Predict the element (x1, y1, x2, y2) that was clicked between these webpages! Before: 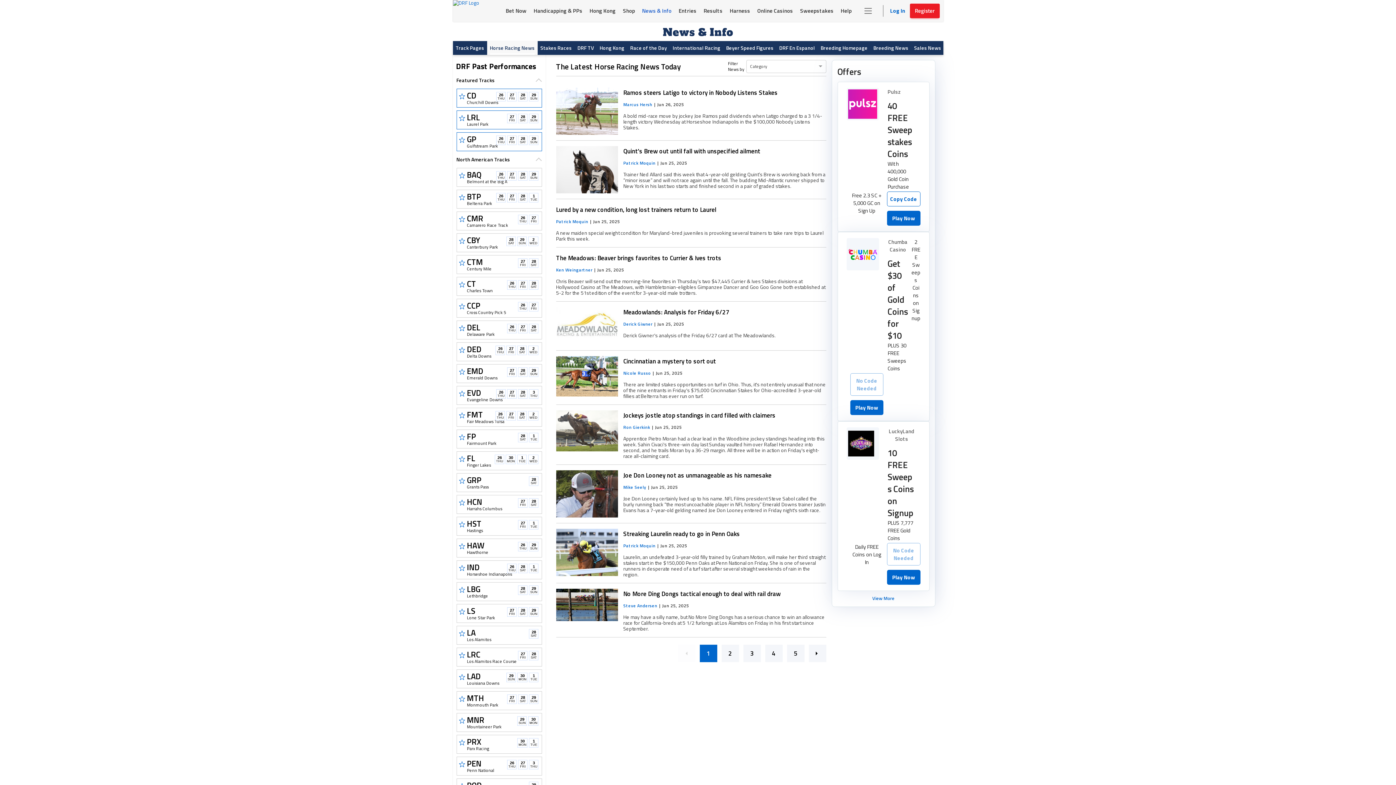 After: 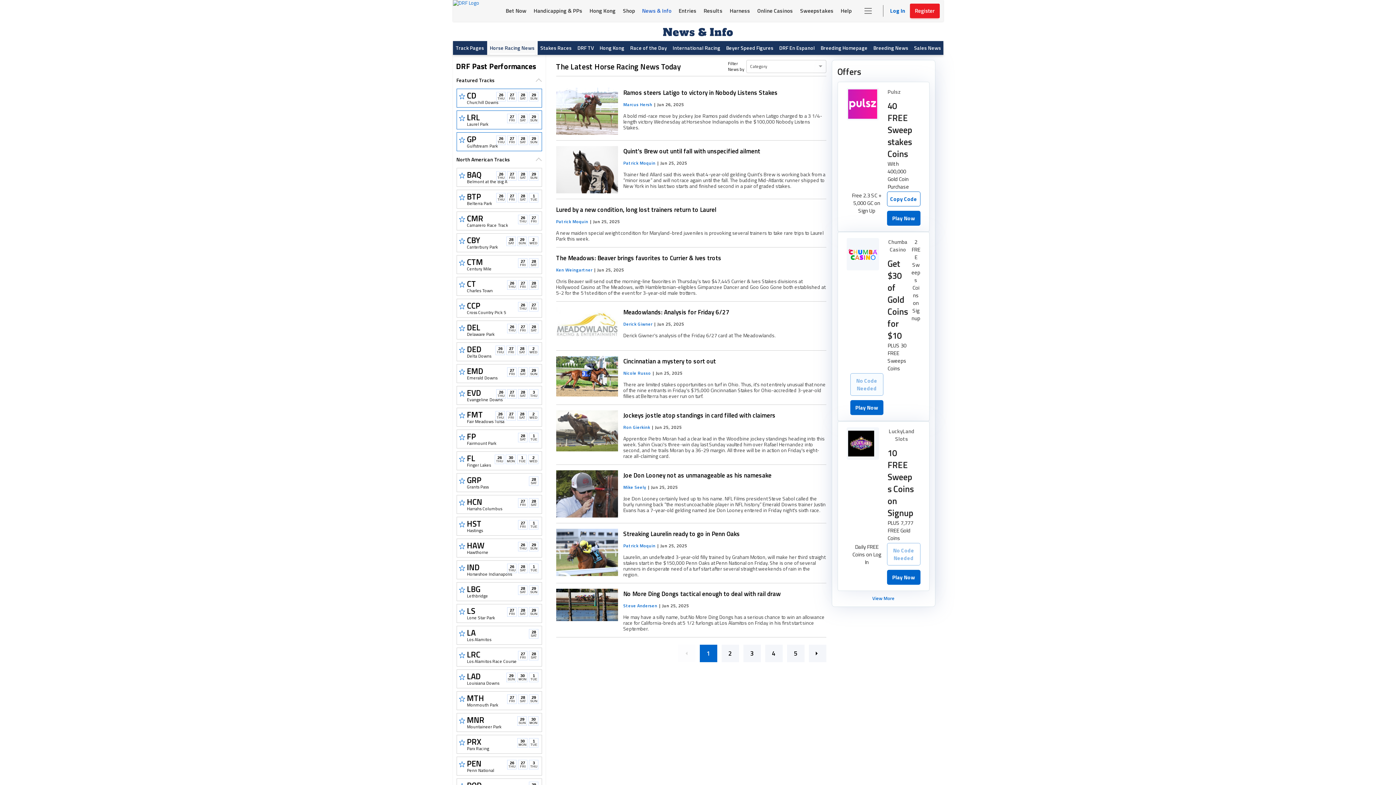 Action: label: No Code Needed bbox: (850, 373, 883, 396)